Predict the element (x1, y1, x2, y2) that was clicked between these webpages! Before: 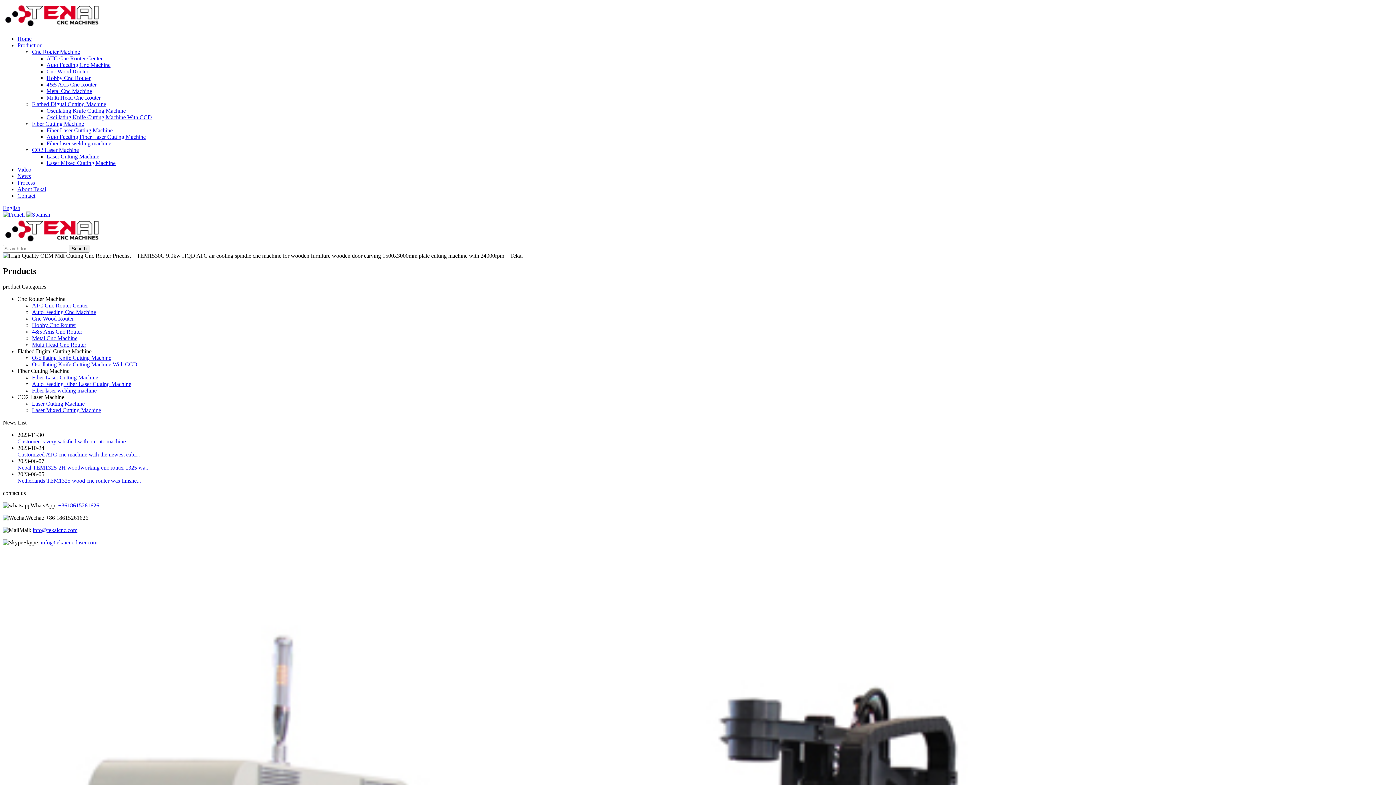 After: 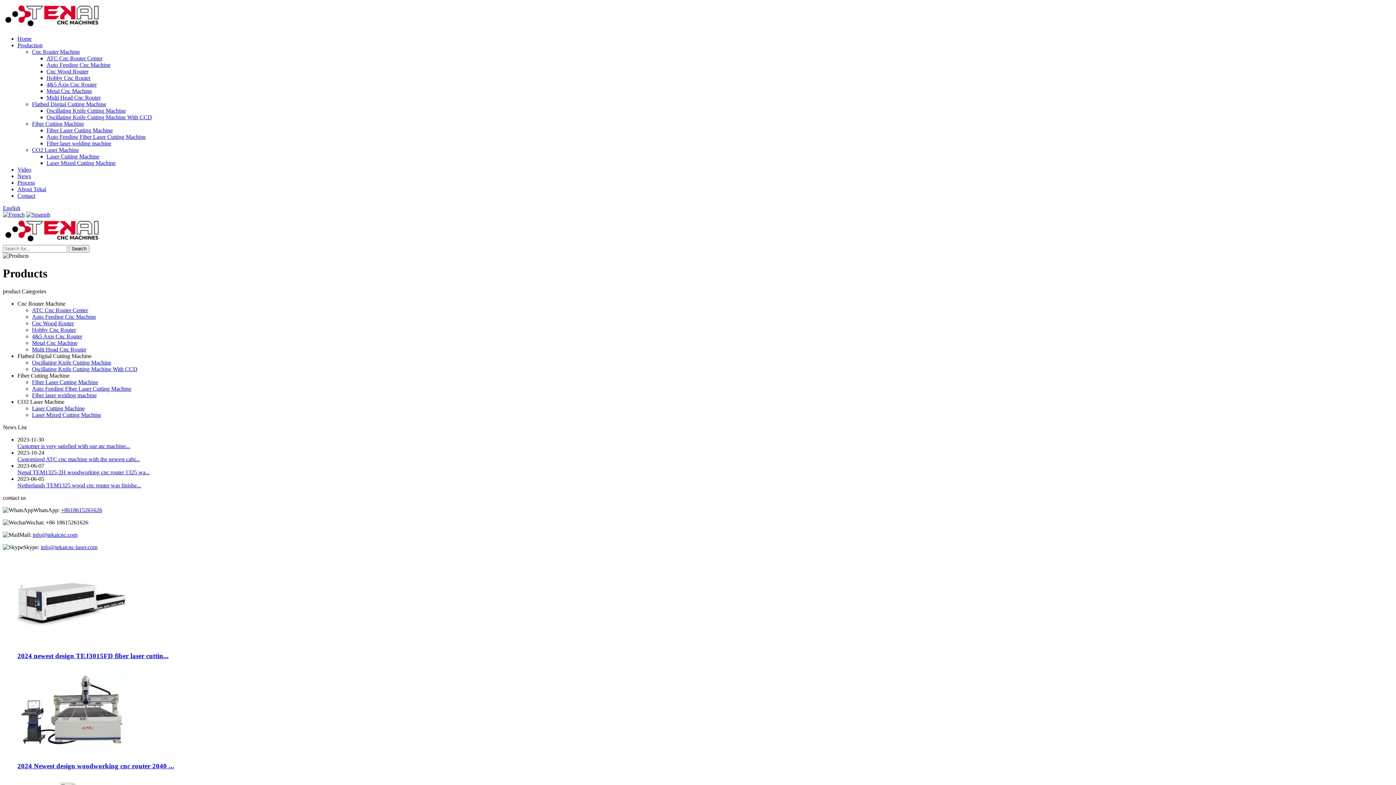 Action: bbox: (17, 42, 42, 48) label: Production